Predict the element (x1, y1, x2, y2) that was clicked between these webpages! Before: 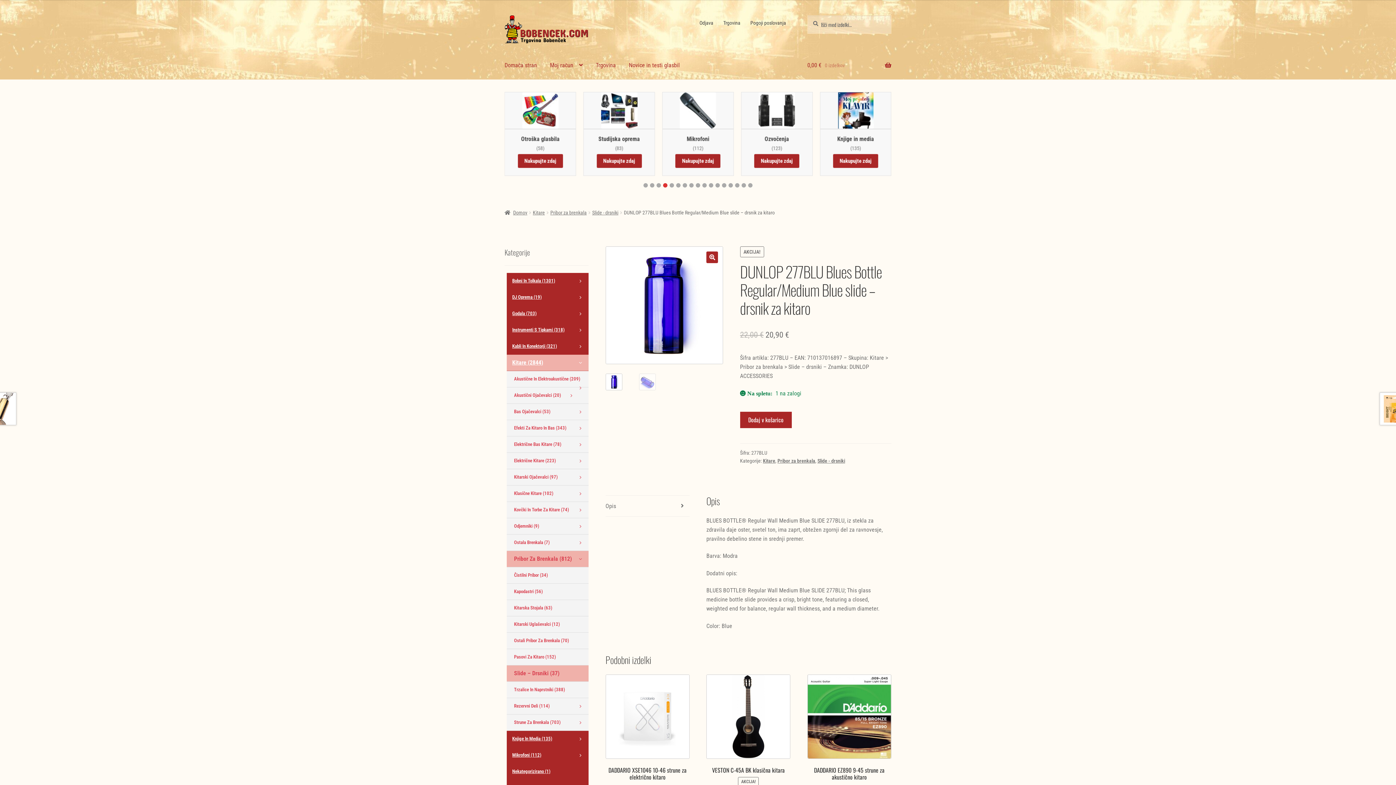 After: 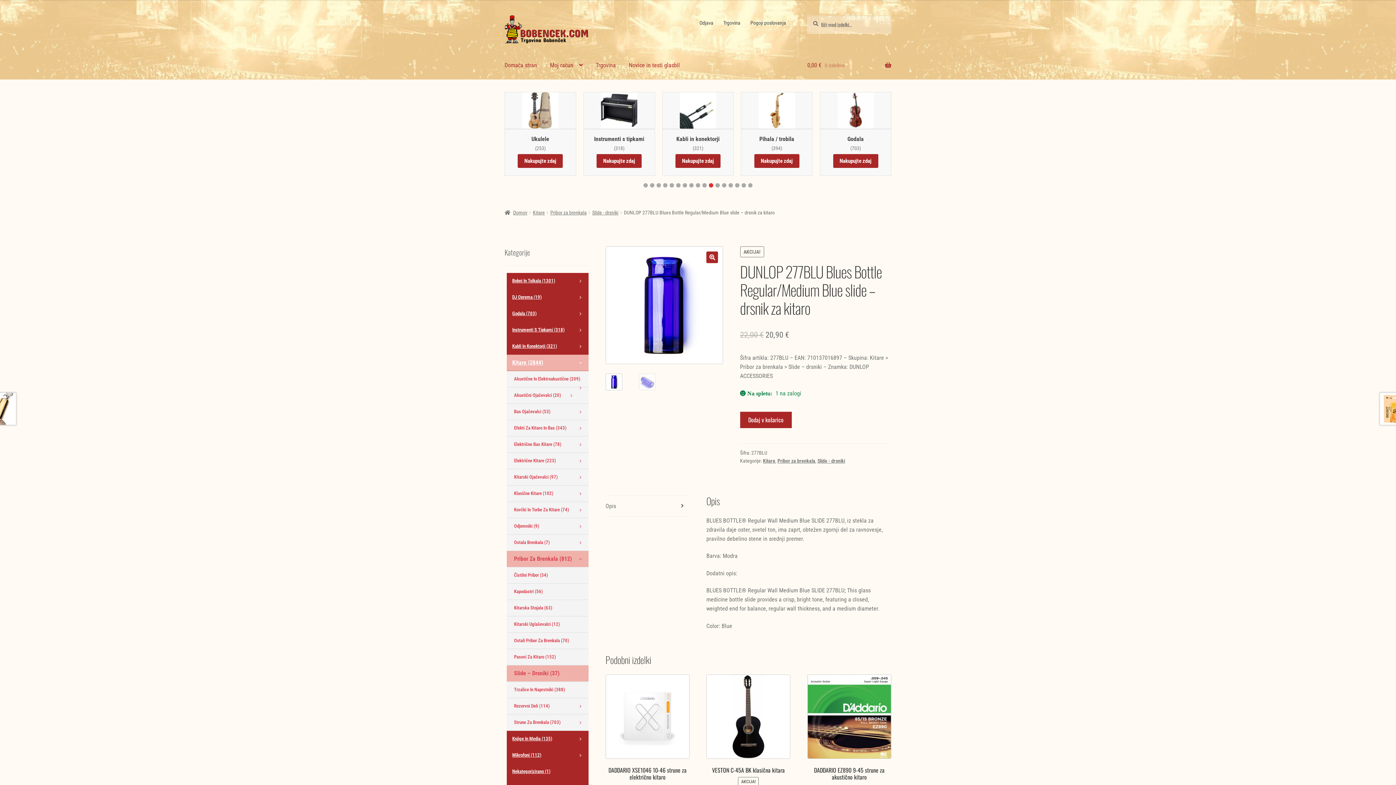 Action: bbox: (676, 183, 680, 187) label: Go to slide 6